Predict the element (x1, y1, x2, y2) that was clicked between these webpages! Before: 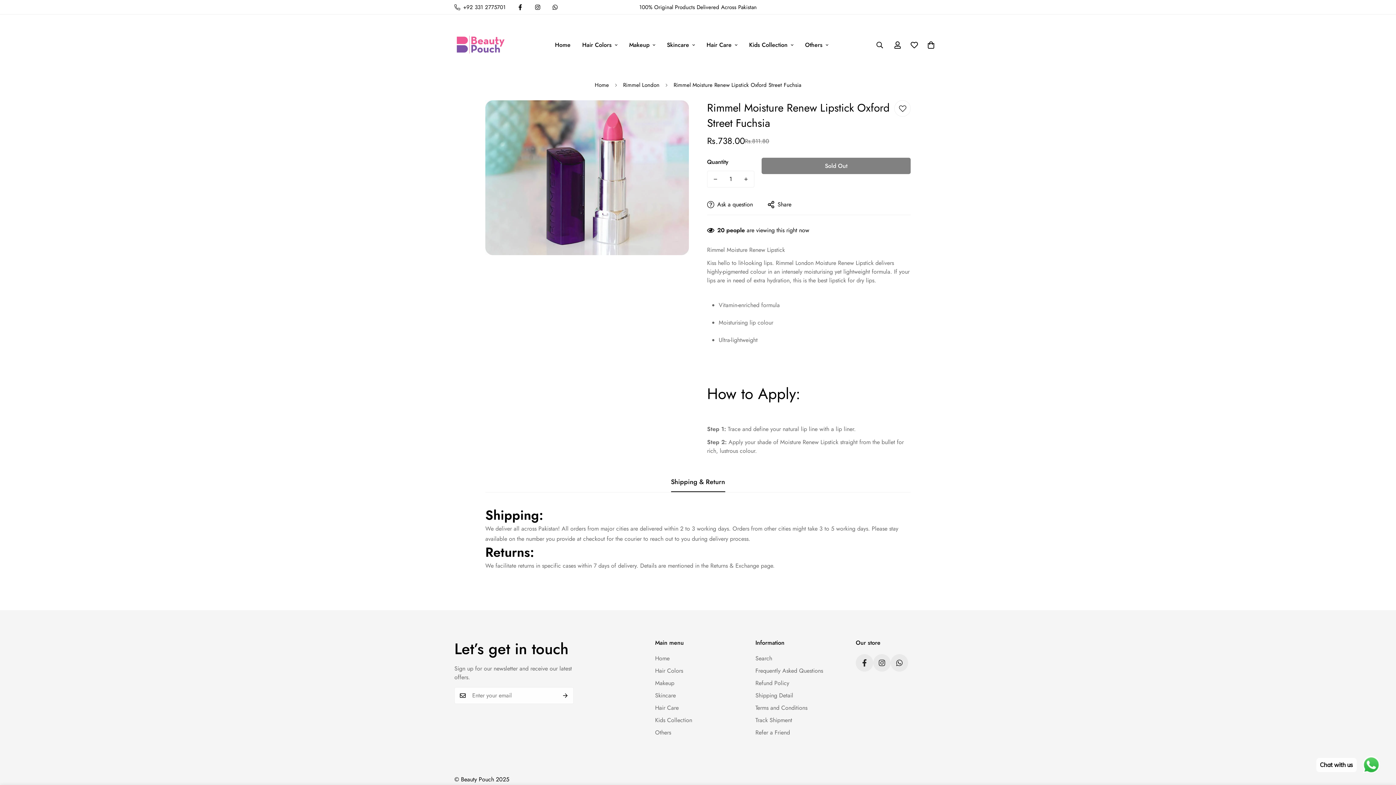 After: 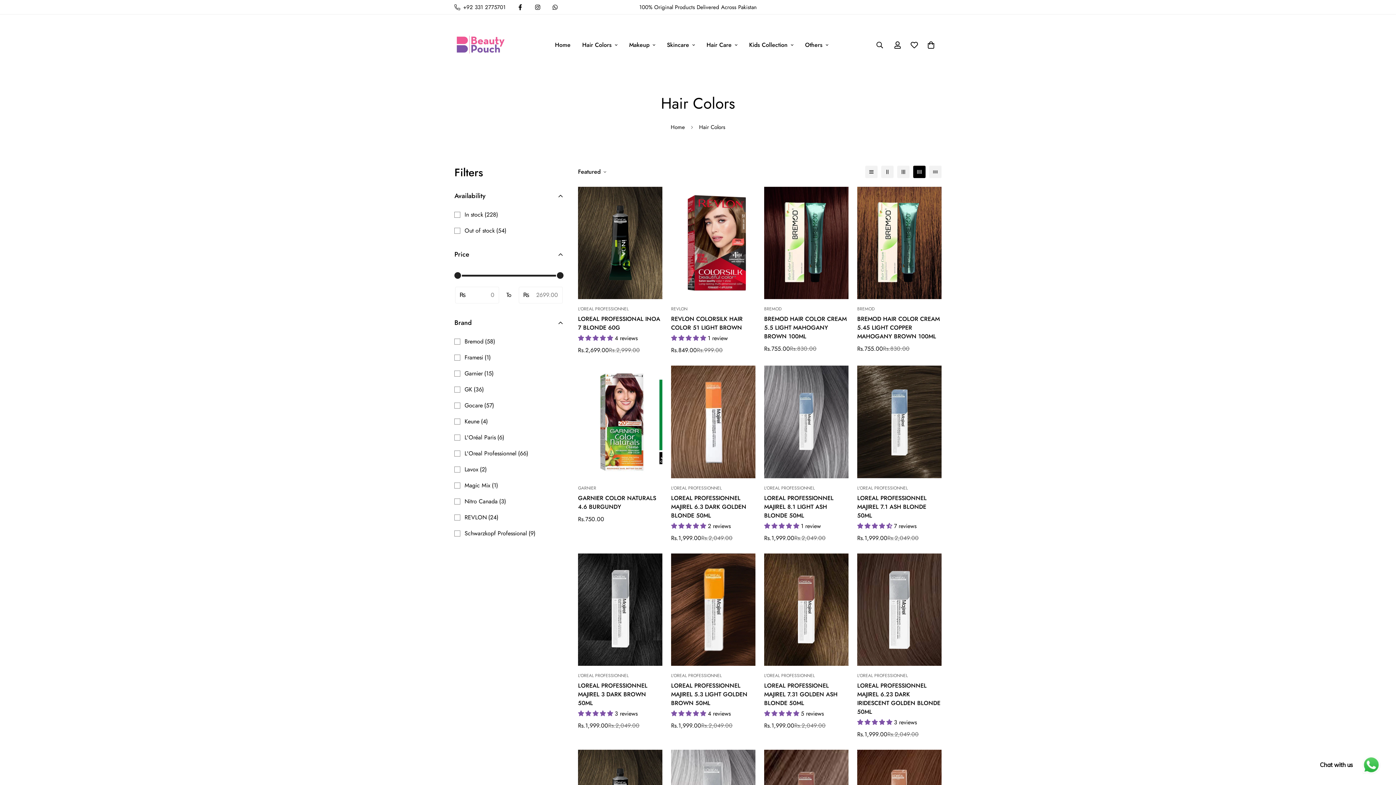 Action: bbox: (576, 33, 623, 56) label: Hair Colors